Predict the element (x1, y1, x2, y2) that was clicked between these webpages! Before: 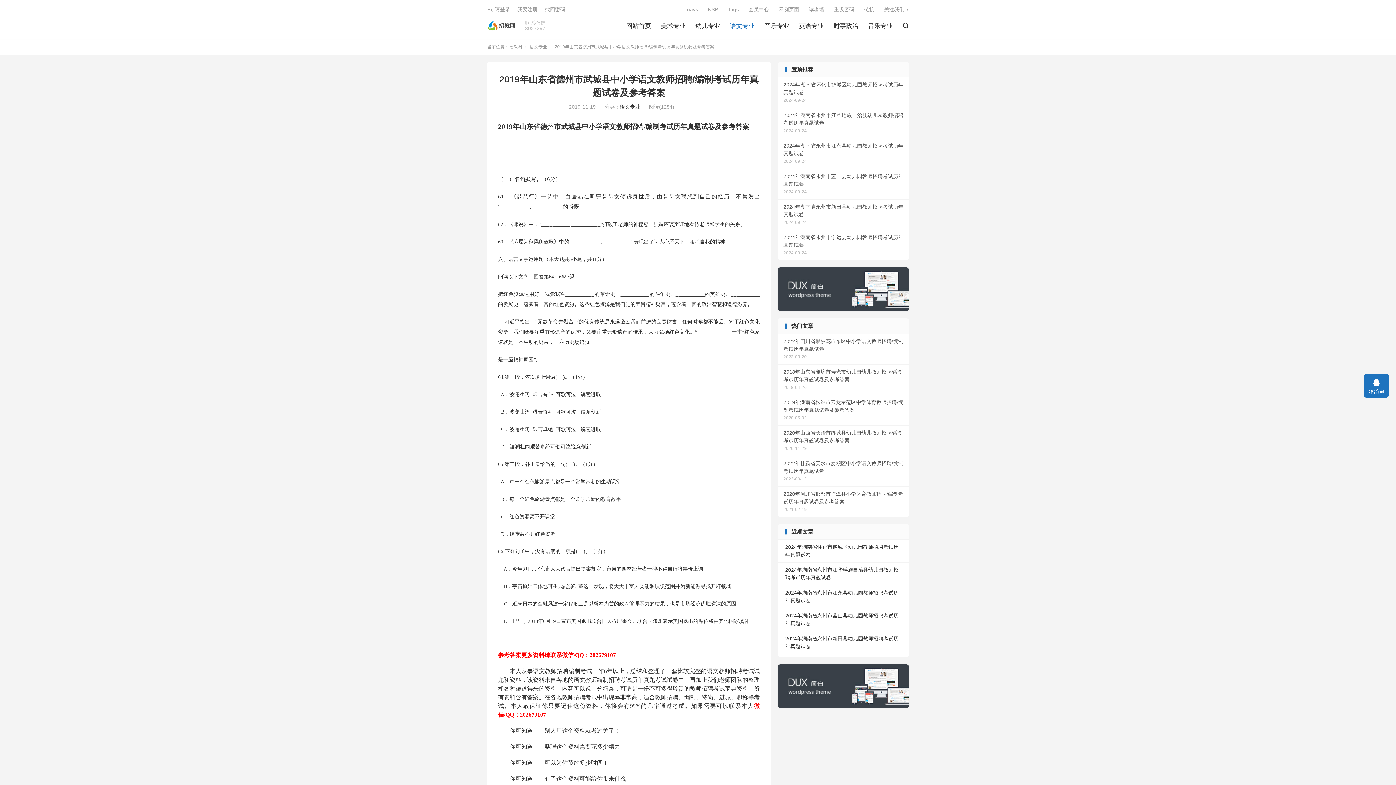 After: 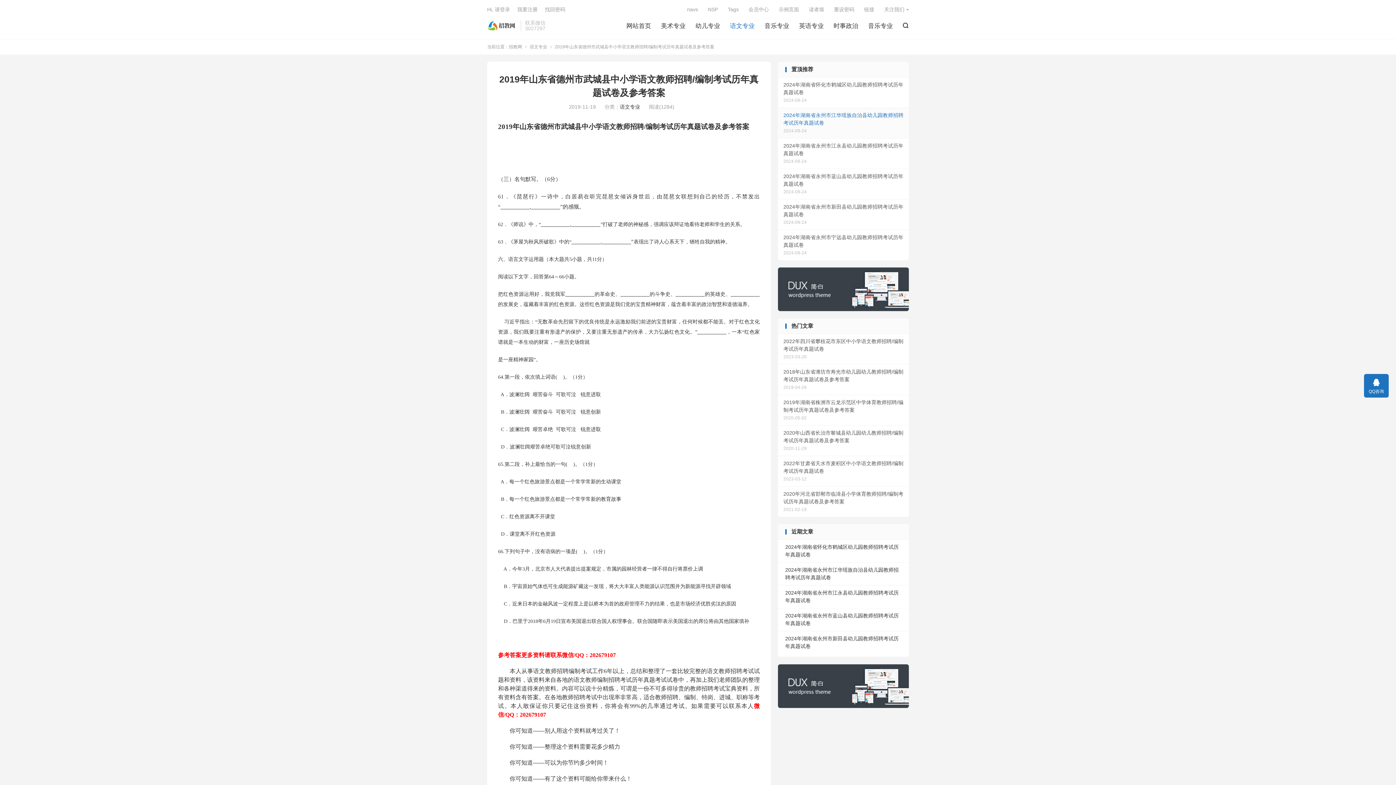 Action: bbox: (778, 108, 909, 138) label: 2024年湖南省永州市江华瑶族自治县幼儿园教师招聘考试历年真题试卷
2024-09-24